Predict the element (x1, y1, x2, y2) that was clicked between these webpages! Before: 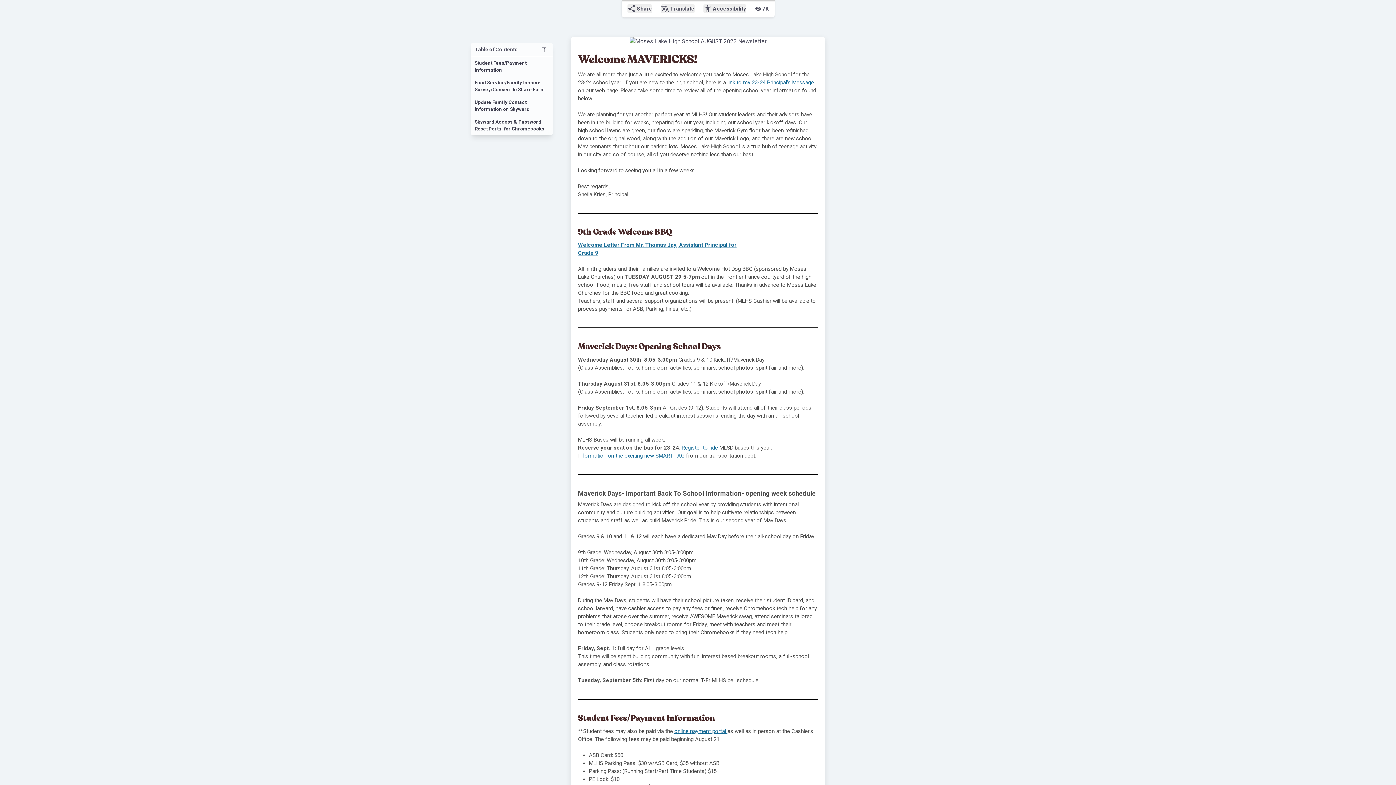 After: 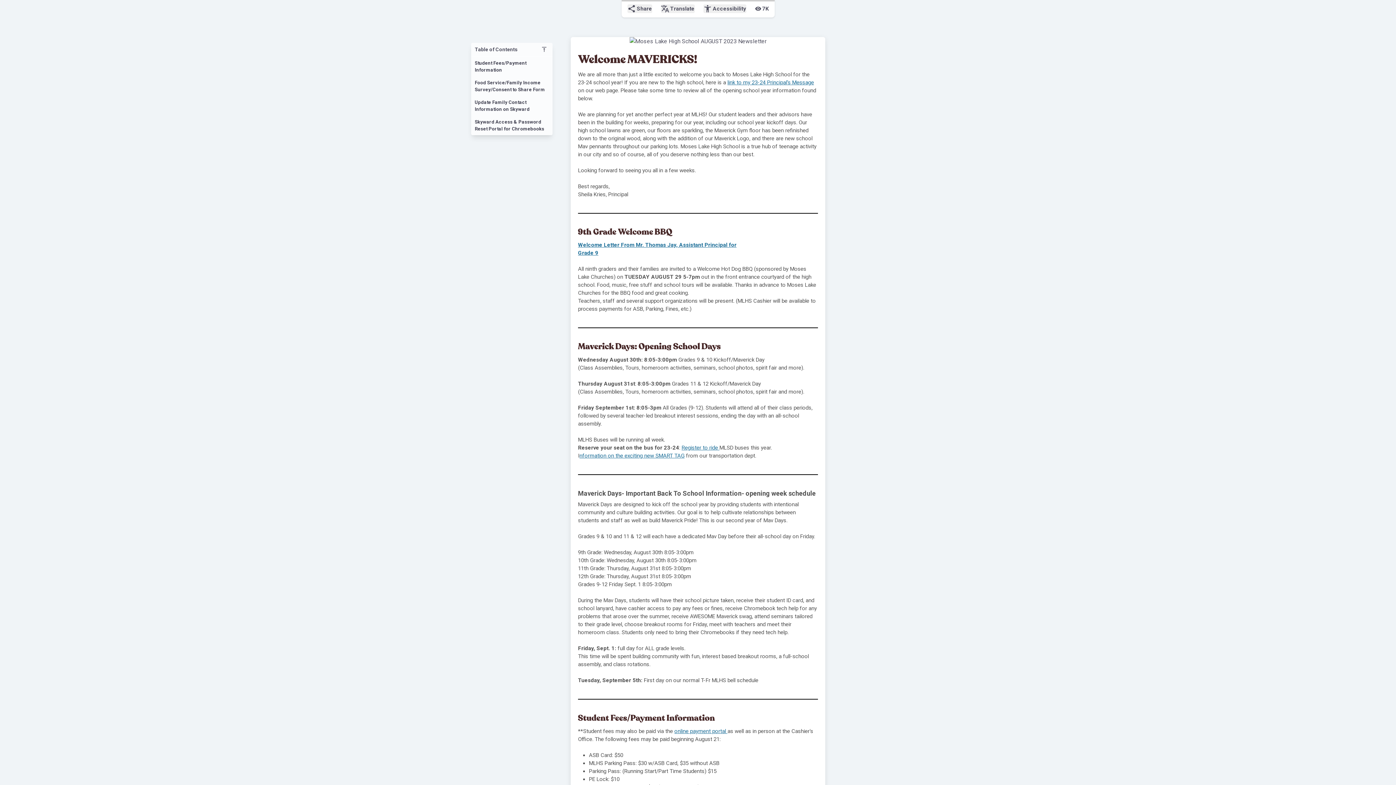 Action: bbox: (579, 452, 684, 459) label: nformation on the exciting new SMART TAG